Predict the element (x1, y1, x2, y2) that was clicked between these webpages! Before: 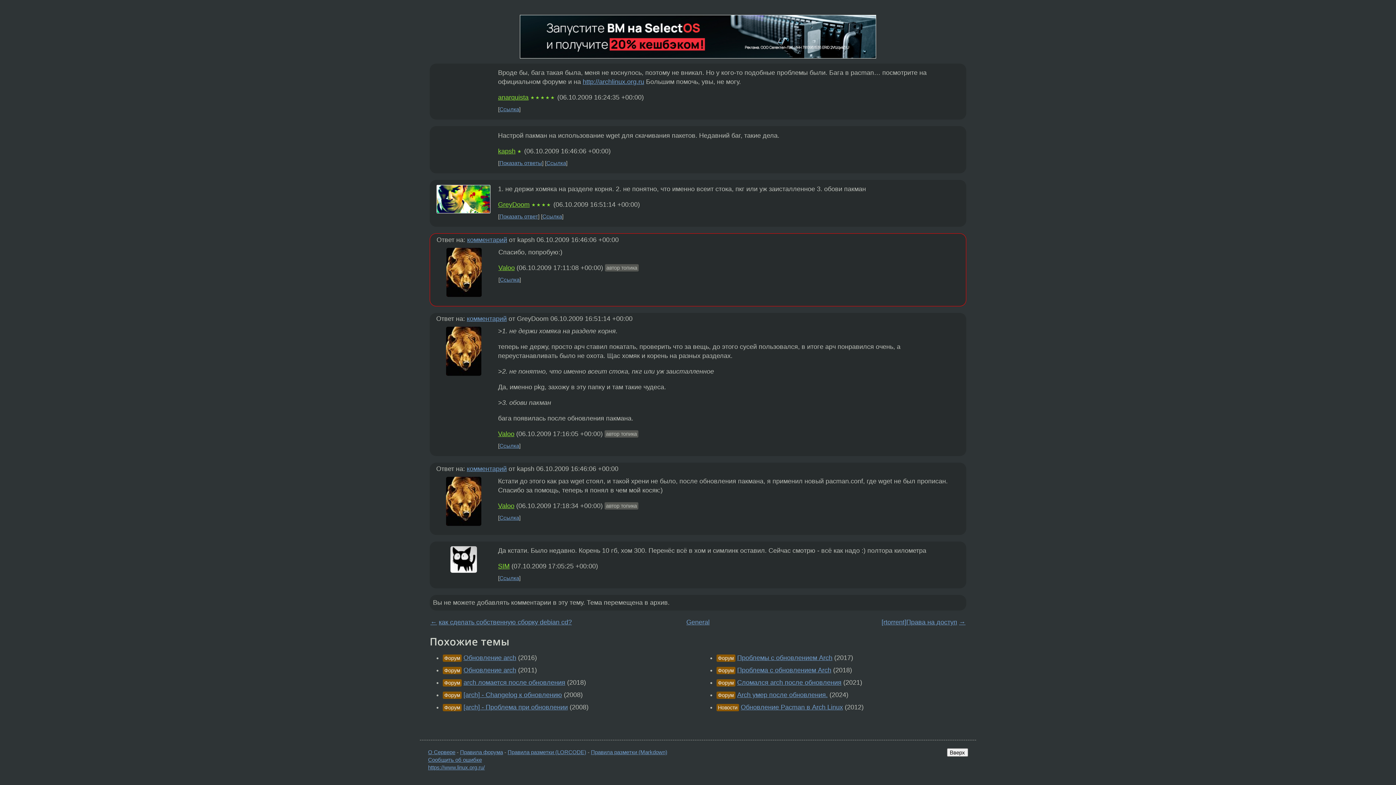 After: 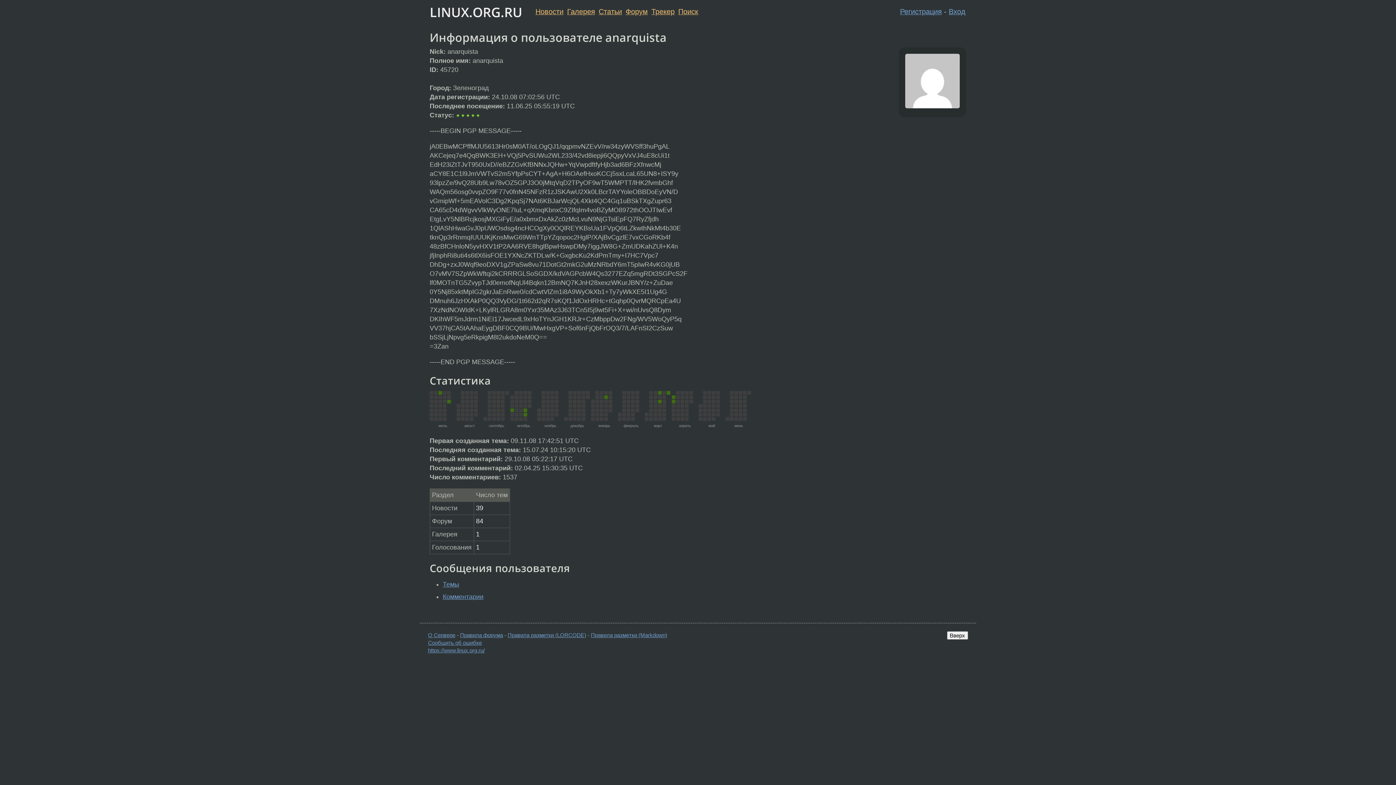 Action: bbox: (498, 93, 528, 101) label: anarquista